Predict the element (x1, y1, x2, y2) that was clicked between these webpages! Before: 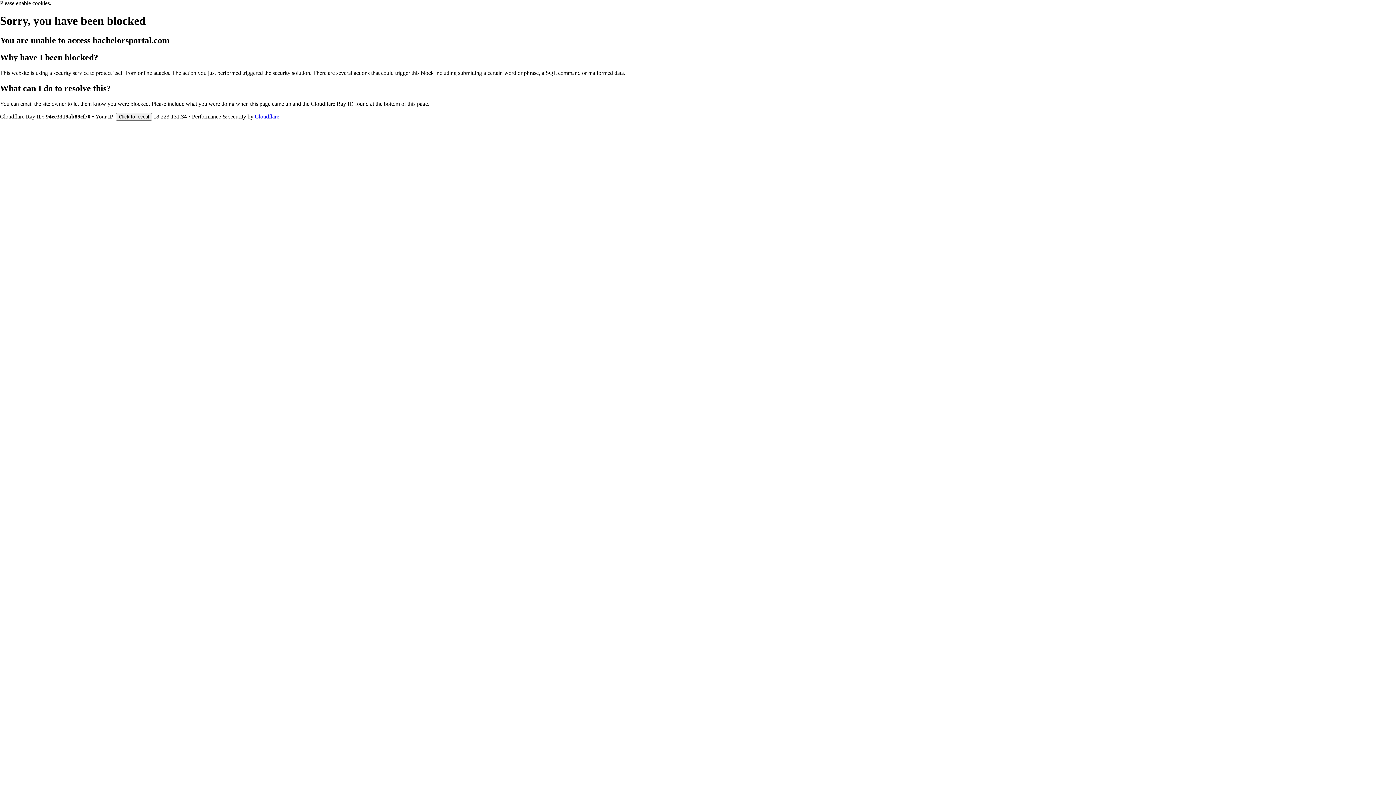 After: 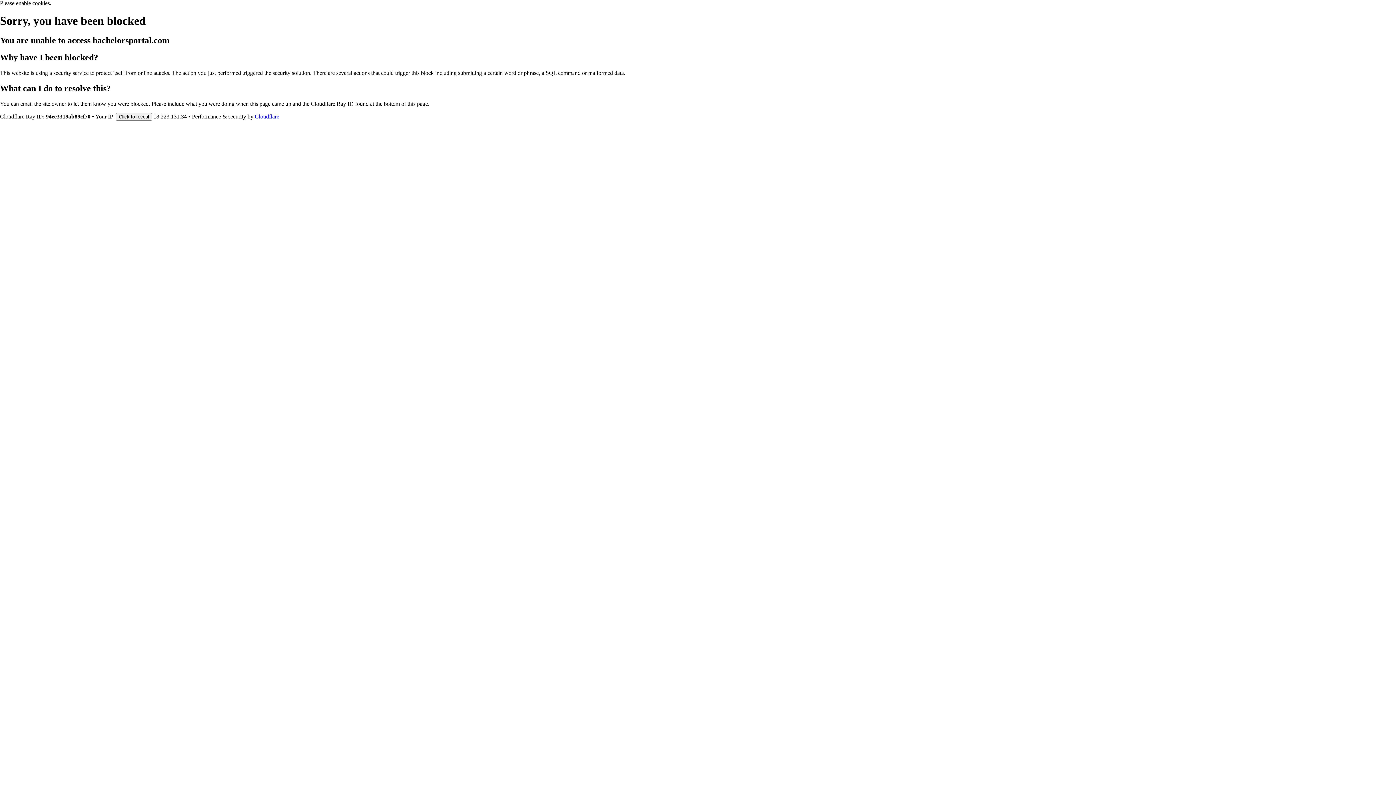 Action: bbox: (254, 113, 279, 119) label: Cloudflare